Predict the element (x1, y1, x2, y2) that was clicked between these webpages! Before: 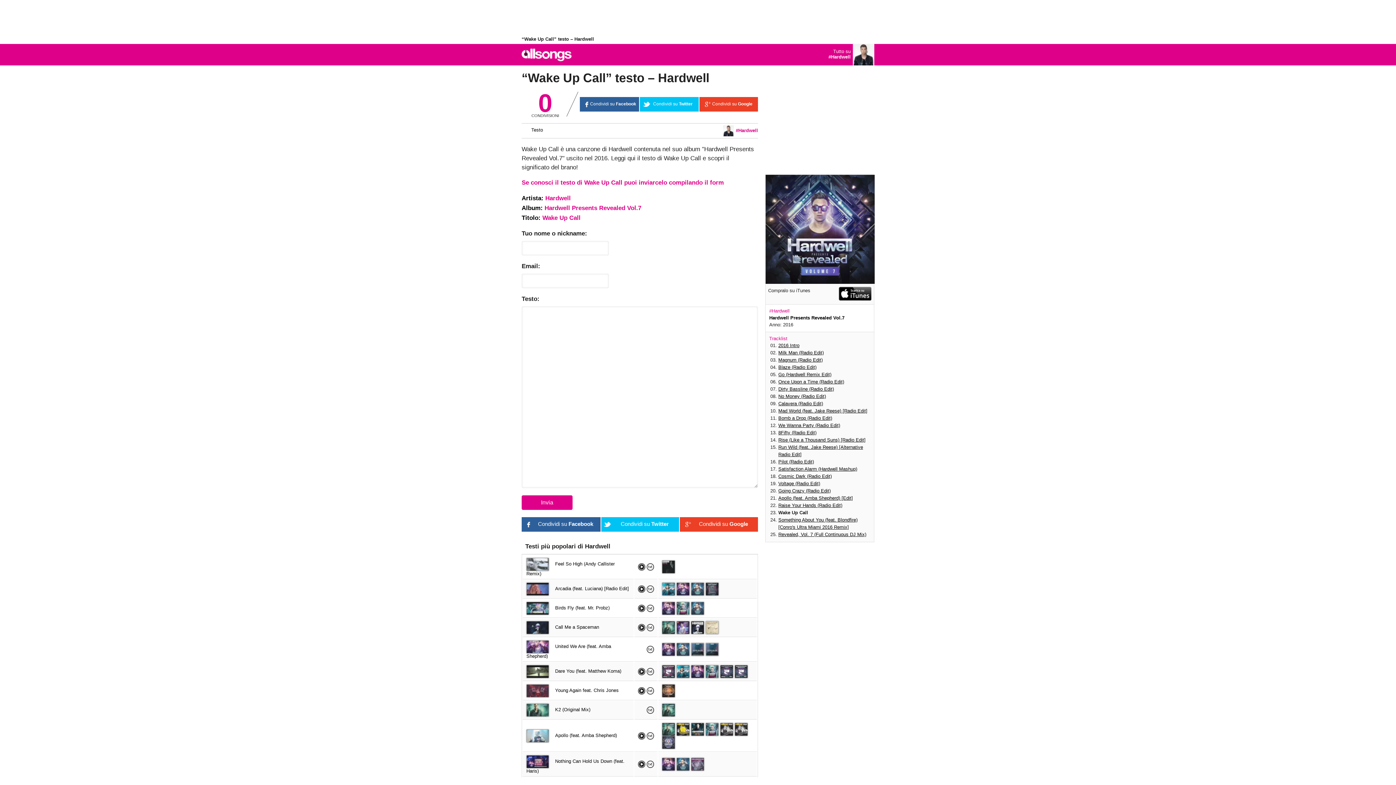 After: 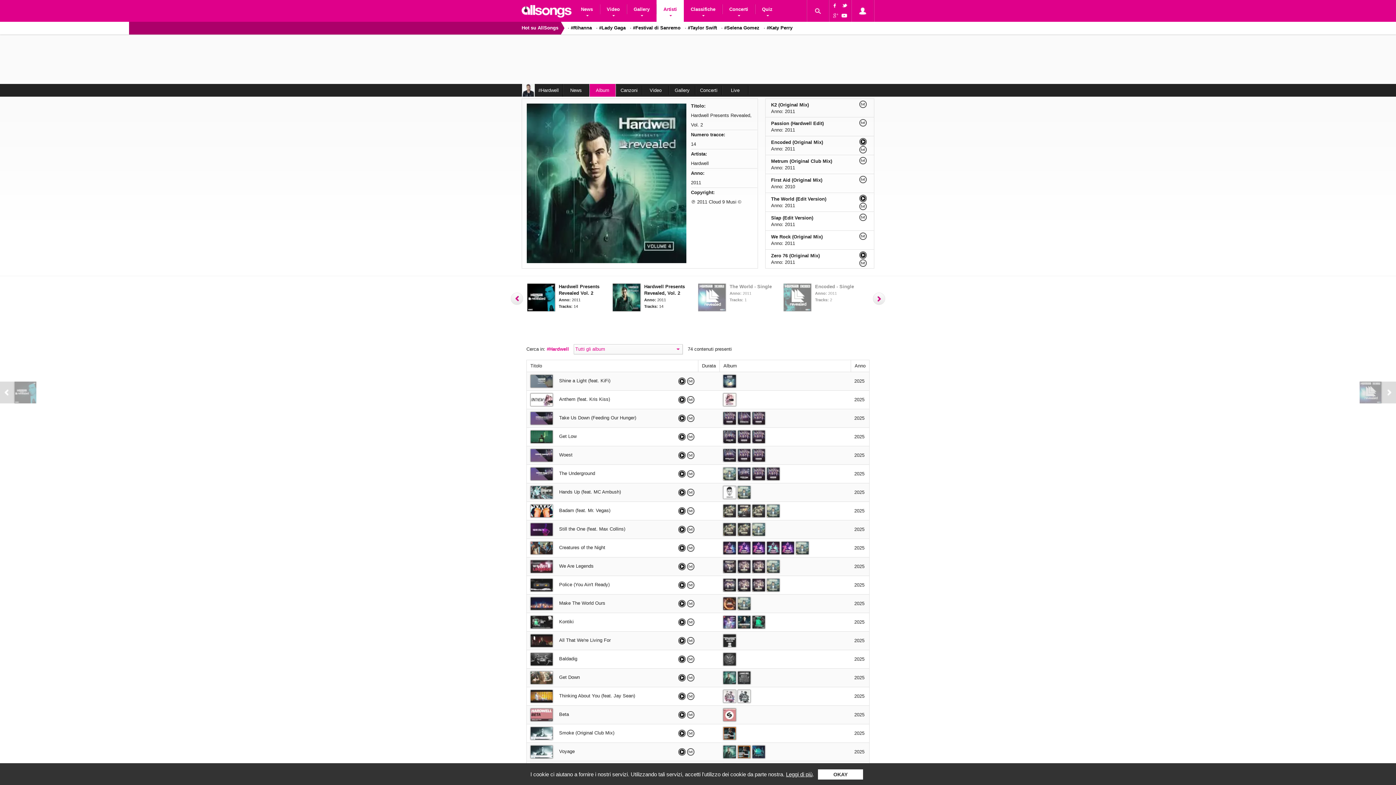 Action: bbox: (662, 707, 675, 712)